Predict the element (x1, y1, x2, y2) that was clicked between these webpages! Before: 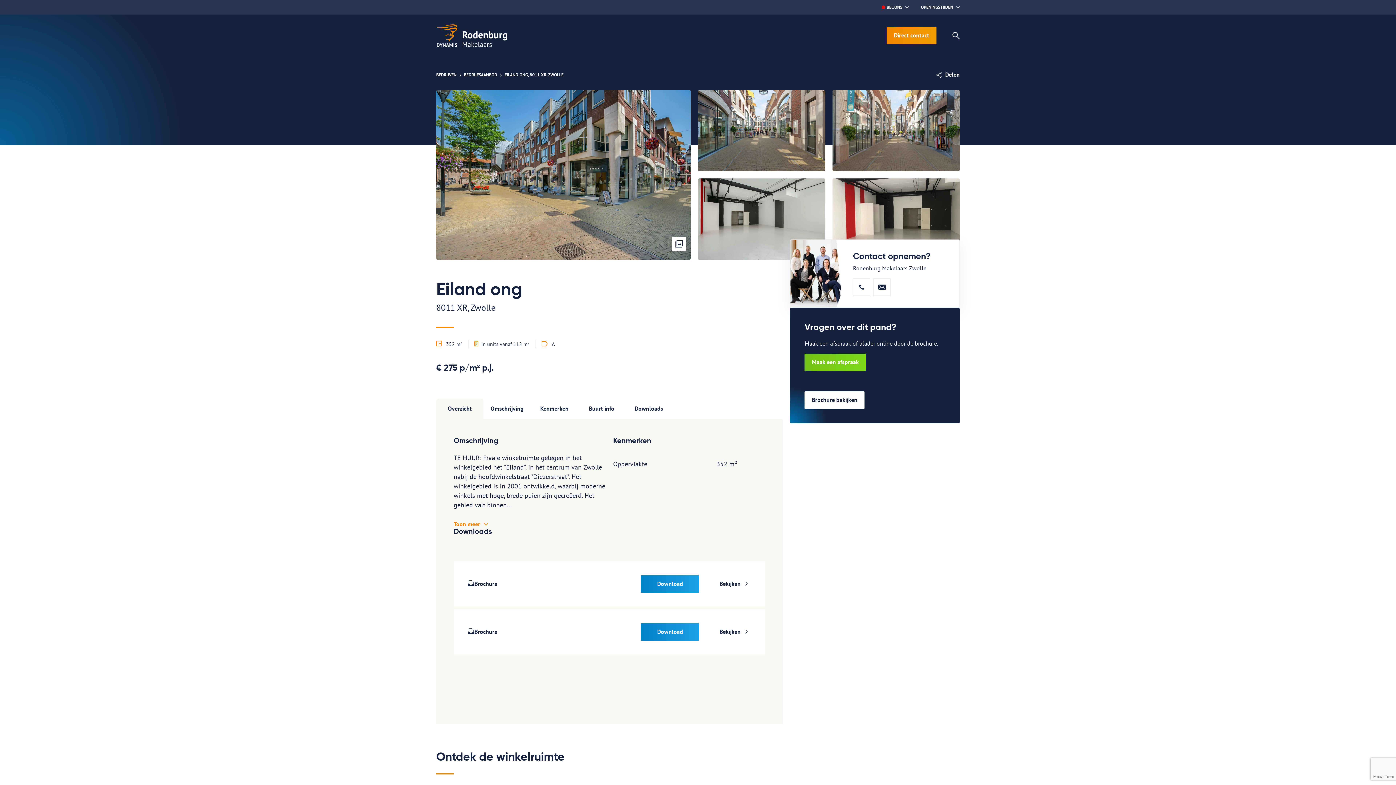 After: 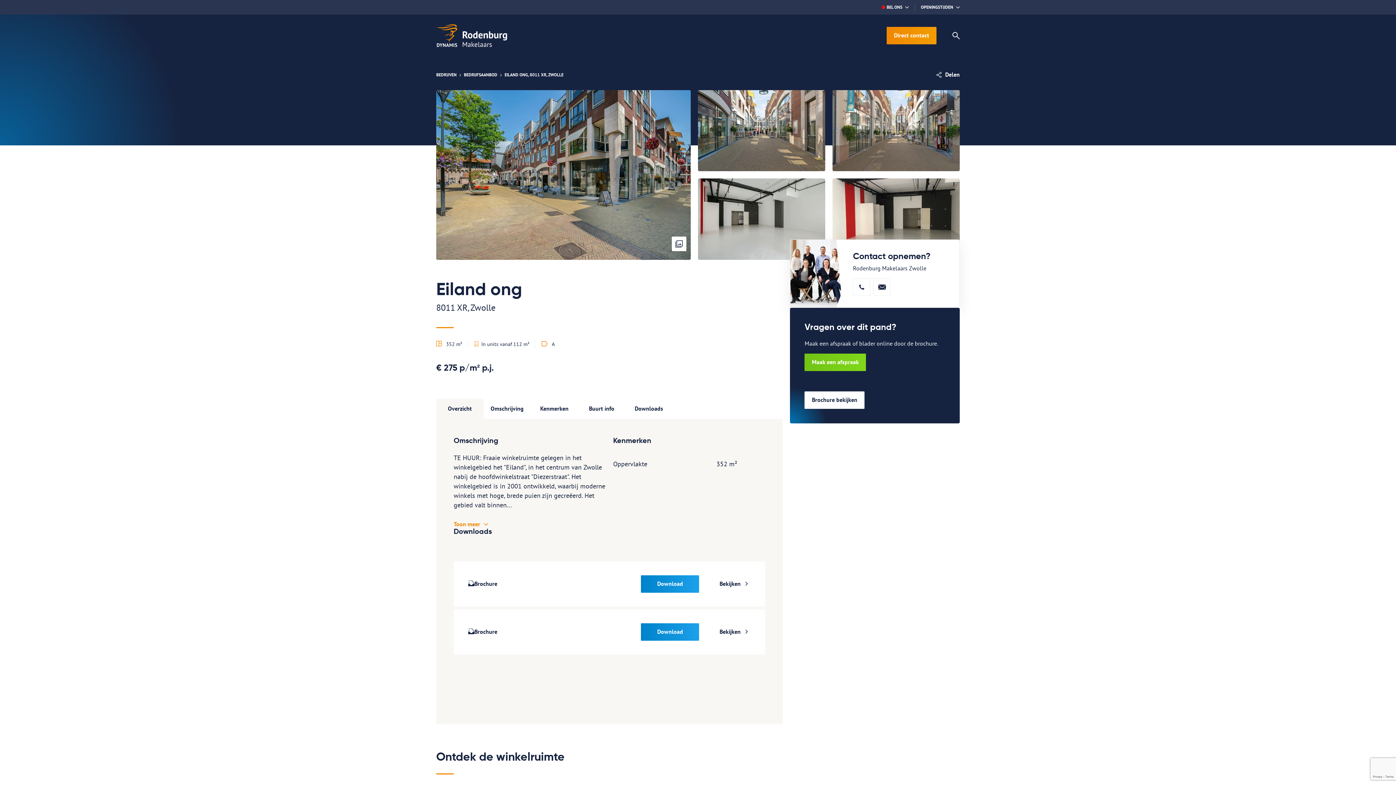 Action: label: EILAND ONG, 8011 XR, ZWOLLE bbox: (504, 71, 563, 78)